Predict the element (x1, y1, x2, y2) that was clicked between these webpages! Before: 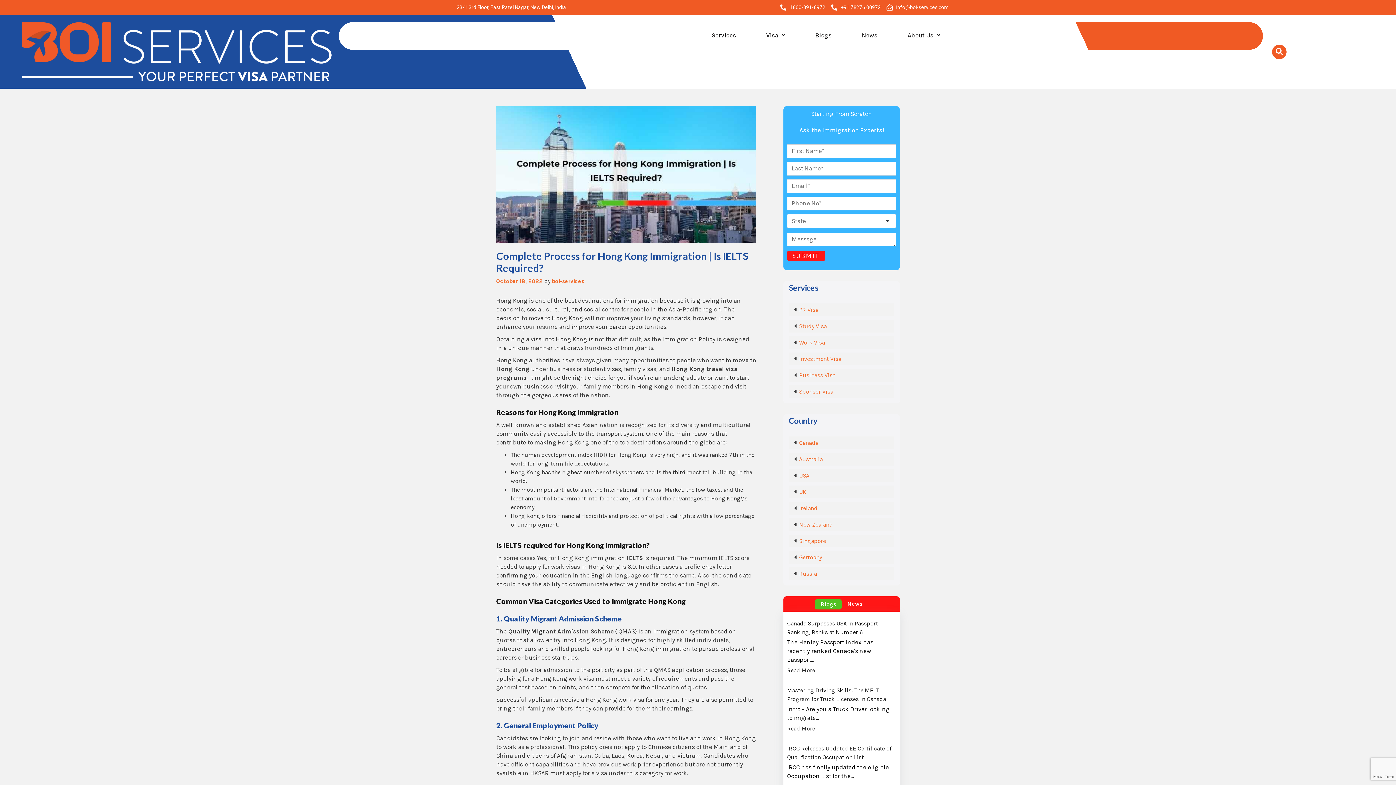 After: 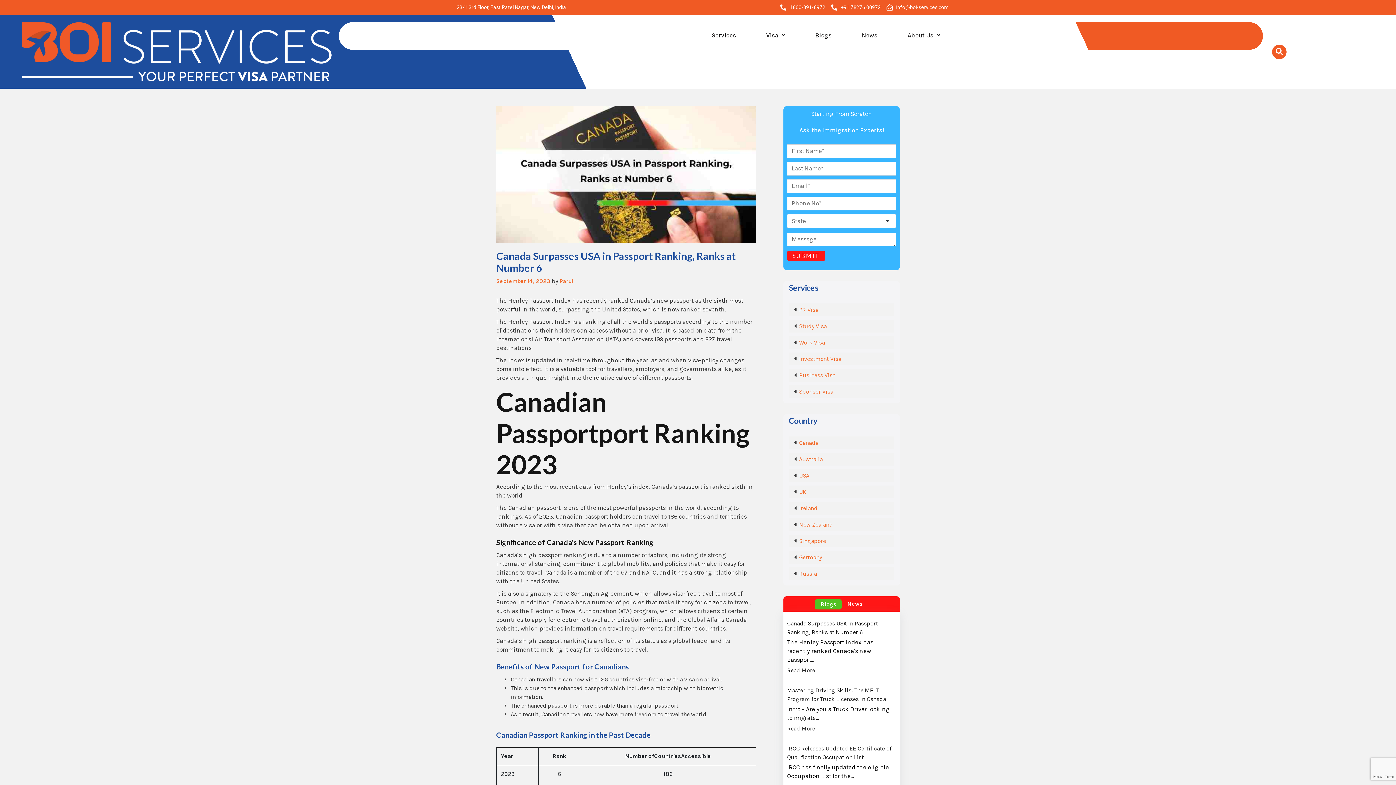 Action: label: Read More bbox: (787, 666, 896, 675)